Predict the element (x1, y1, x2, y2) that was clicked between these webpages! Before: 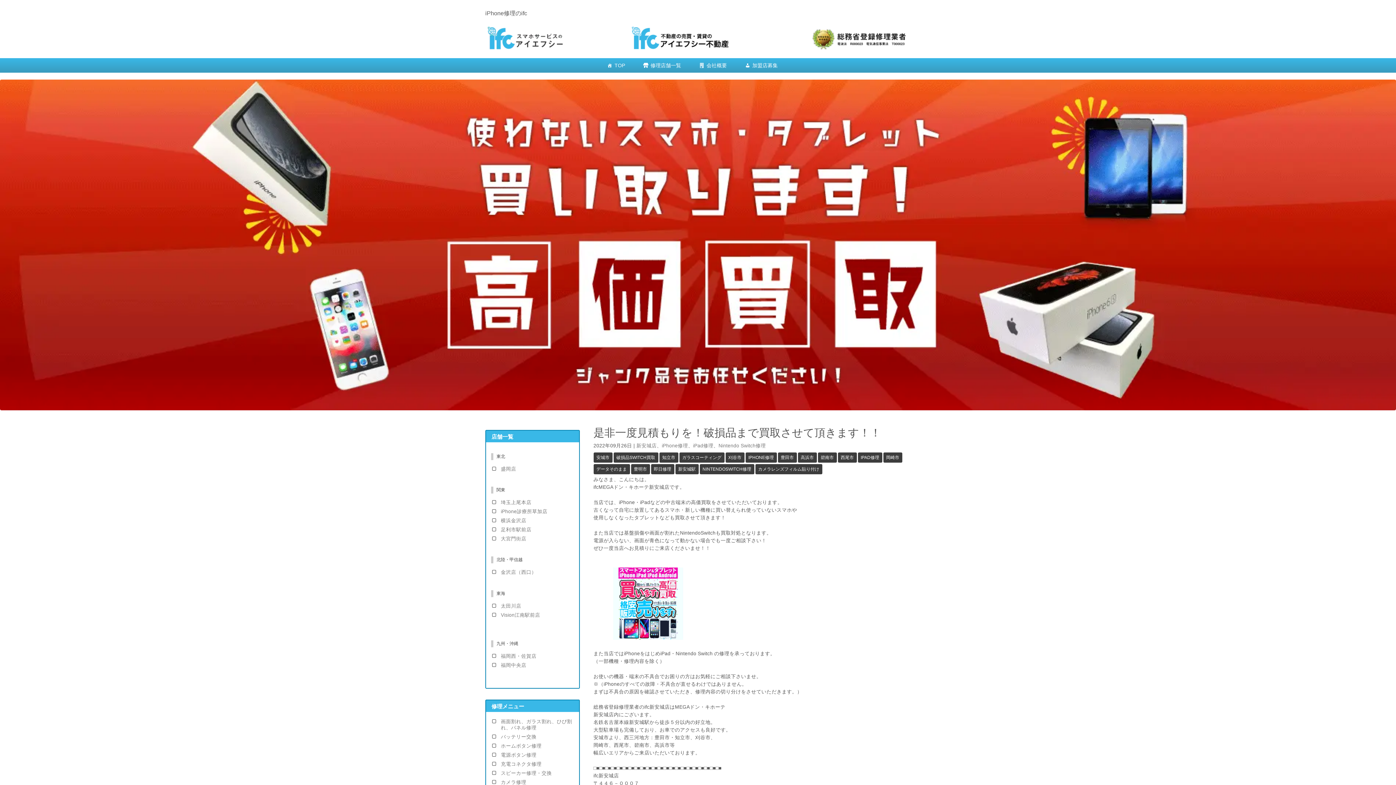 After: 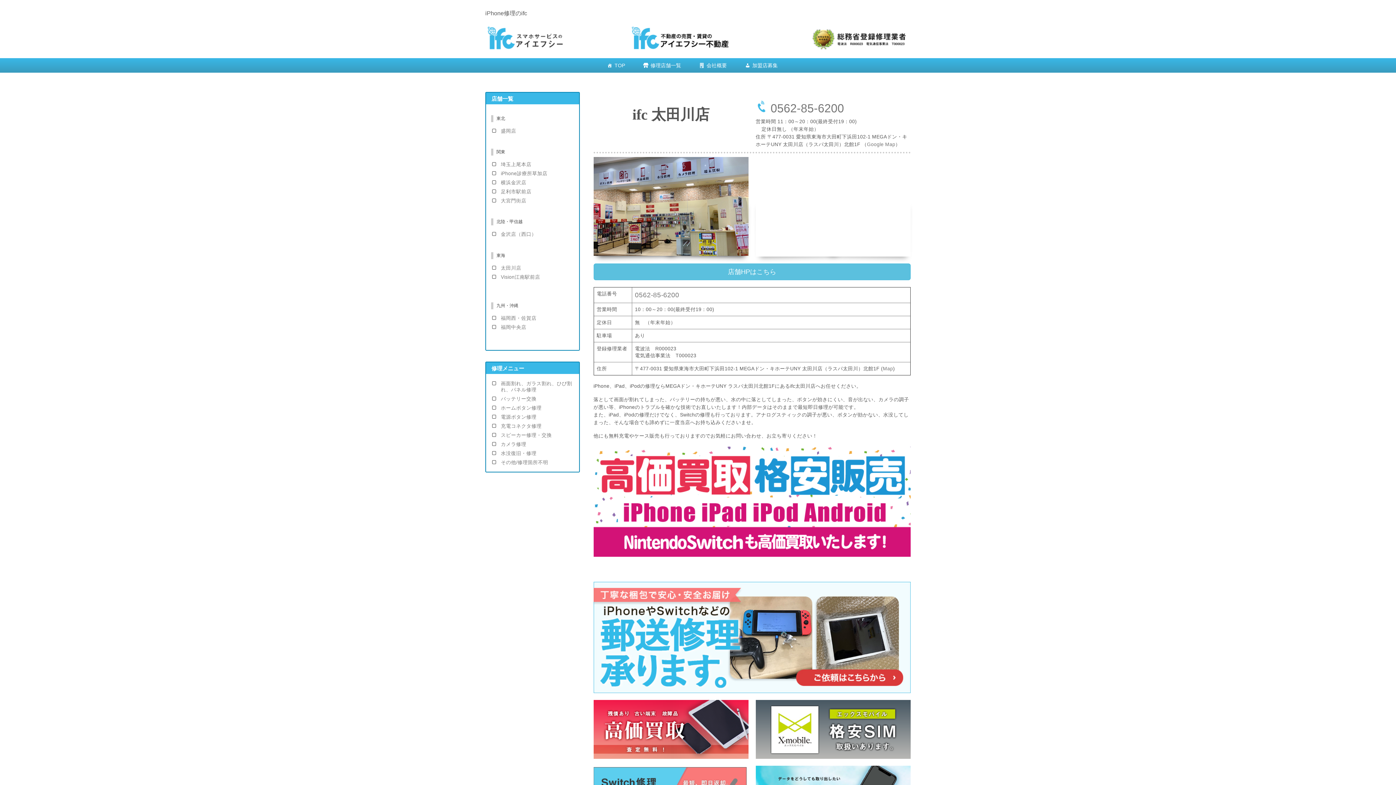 Action: label: 太田川店 bbox: (501, 603, 521, 609)